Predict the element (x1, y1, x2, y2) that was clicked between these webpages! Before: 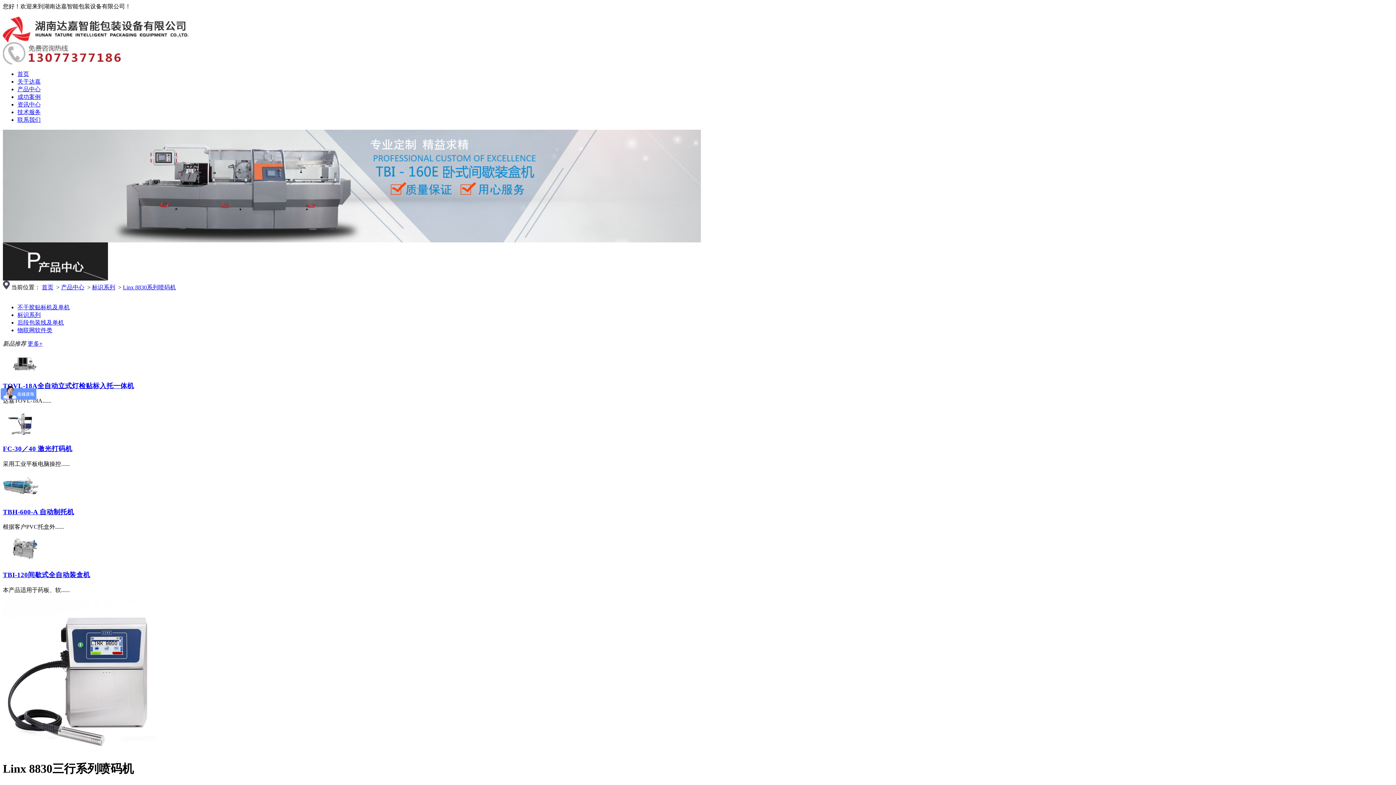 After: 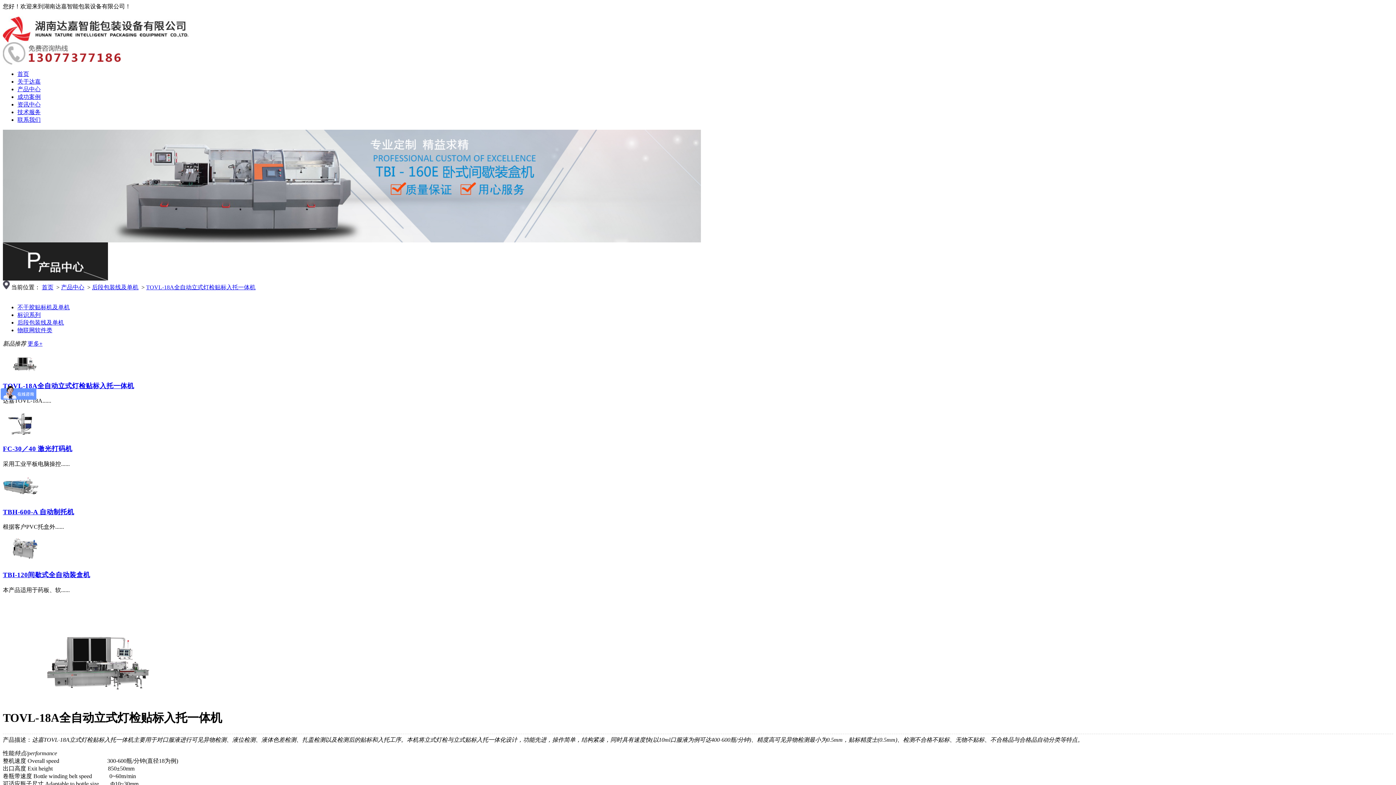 Action: bbox: (2, 369, 38, 375)